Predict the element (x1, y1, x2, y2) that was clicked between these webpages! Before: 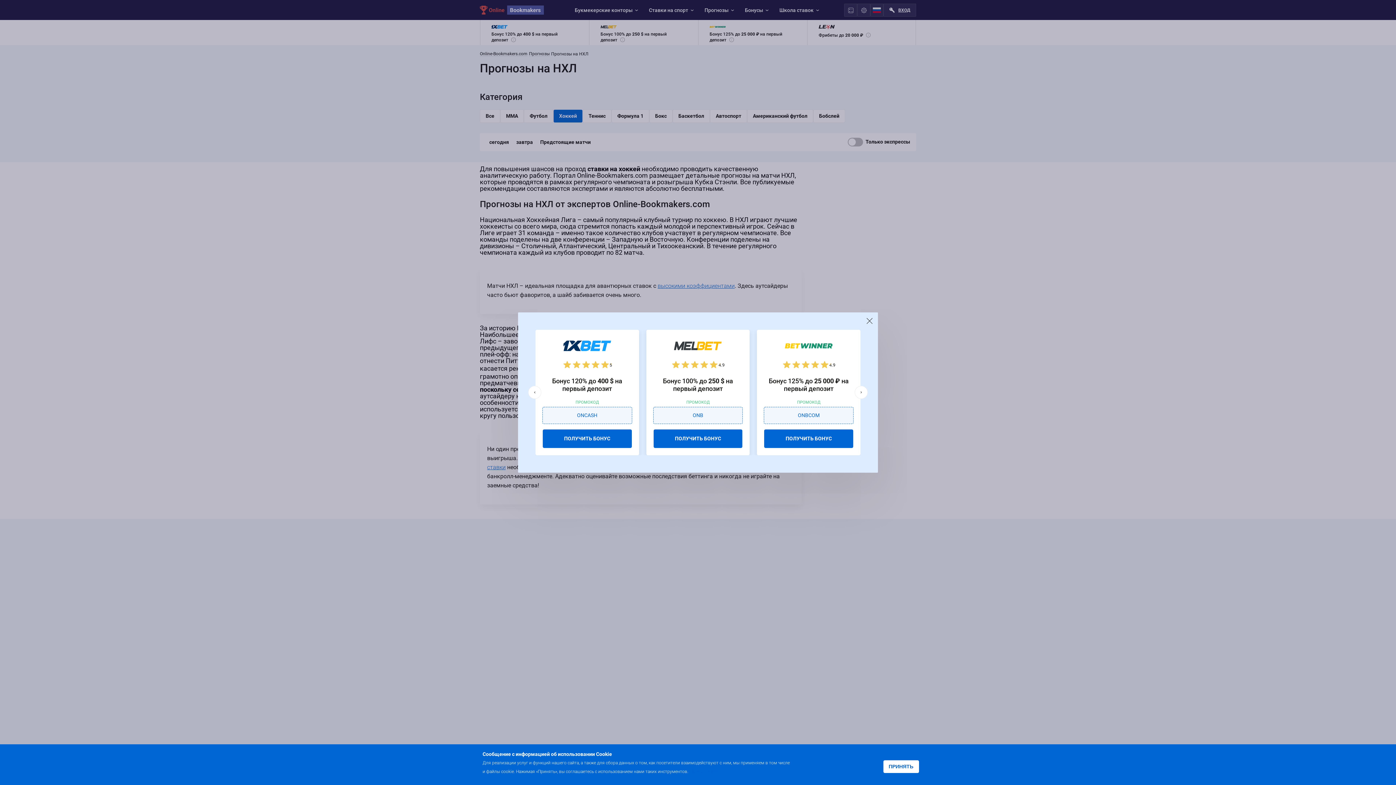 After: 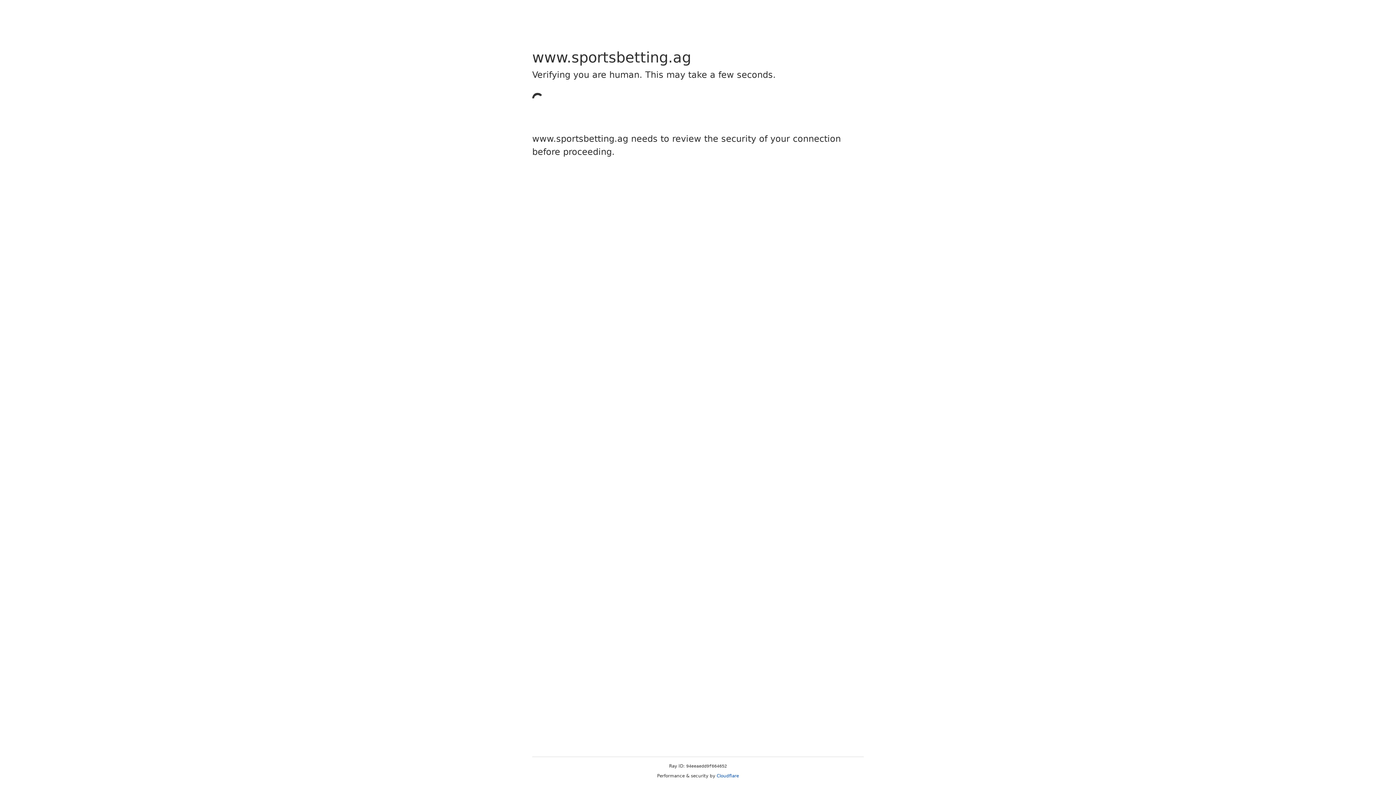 Action: label: ПОЛУЧИТЬ БОНУС bbox: (653, 429, 742, 448)